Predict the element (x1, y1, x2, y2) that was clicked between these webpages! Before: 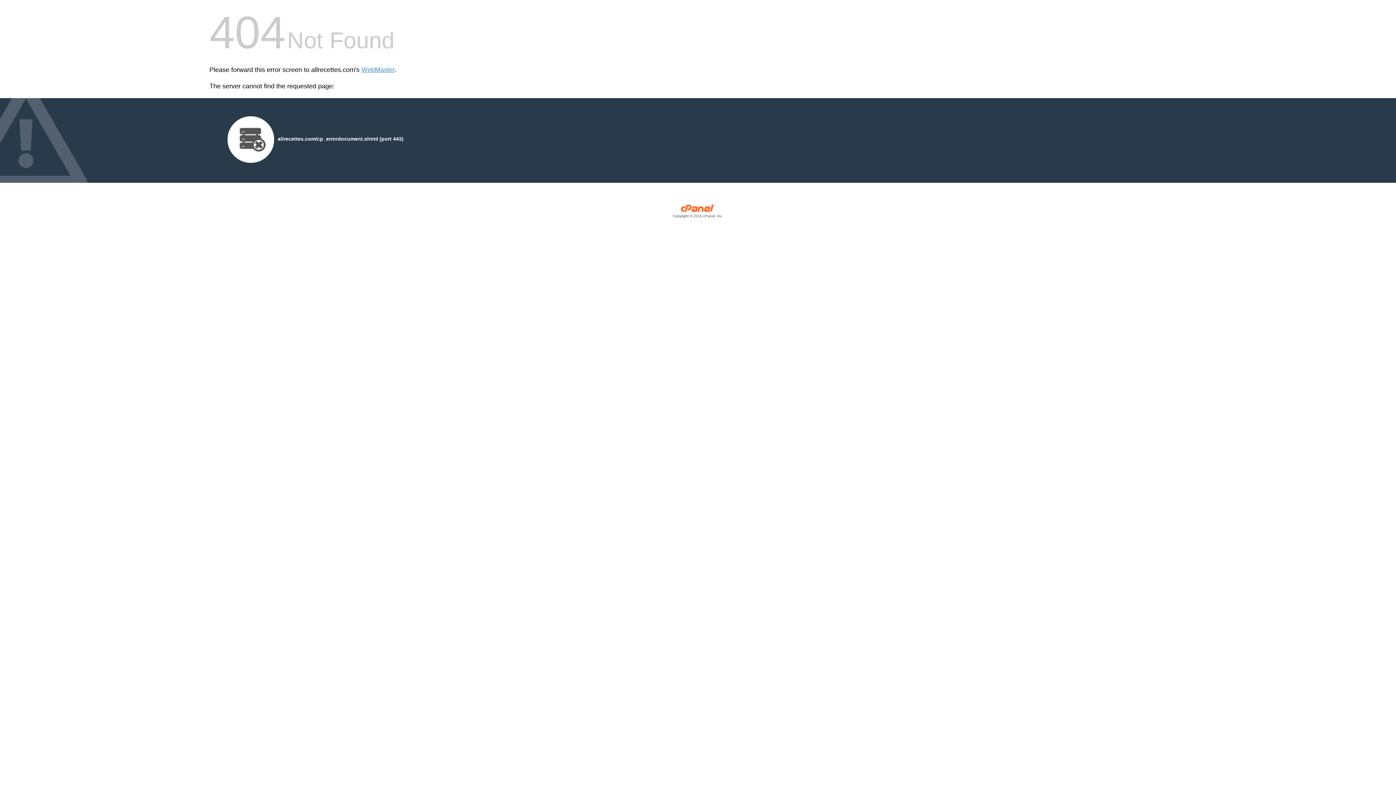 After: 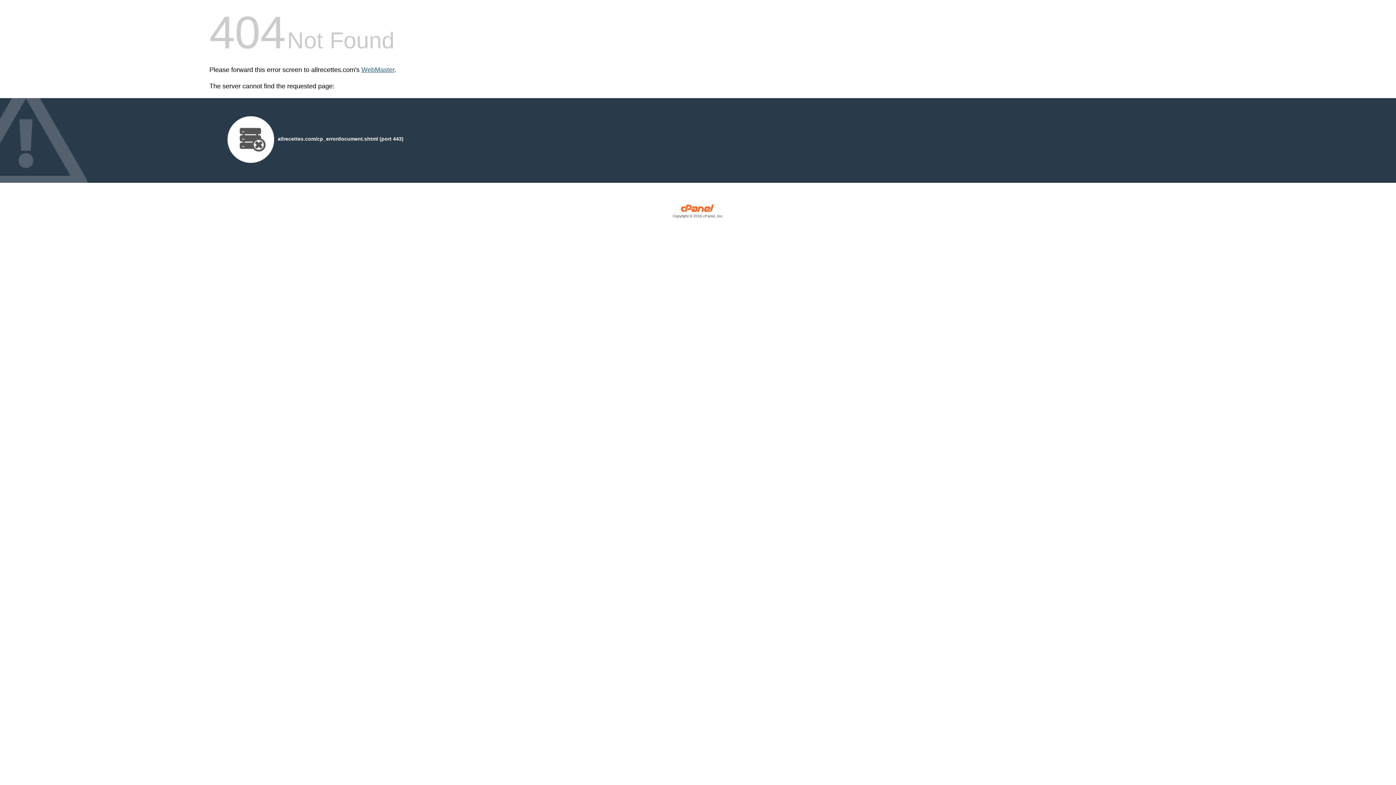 Action: label: WebMaster bbox: (361, 66, 394, 73)